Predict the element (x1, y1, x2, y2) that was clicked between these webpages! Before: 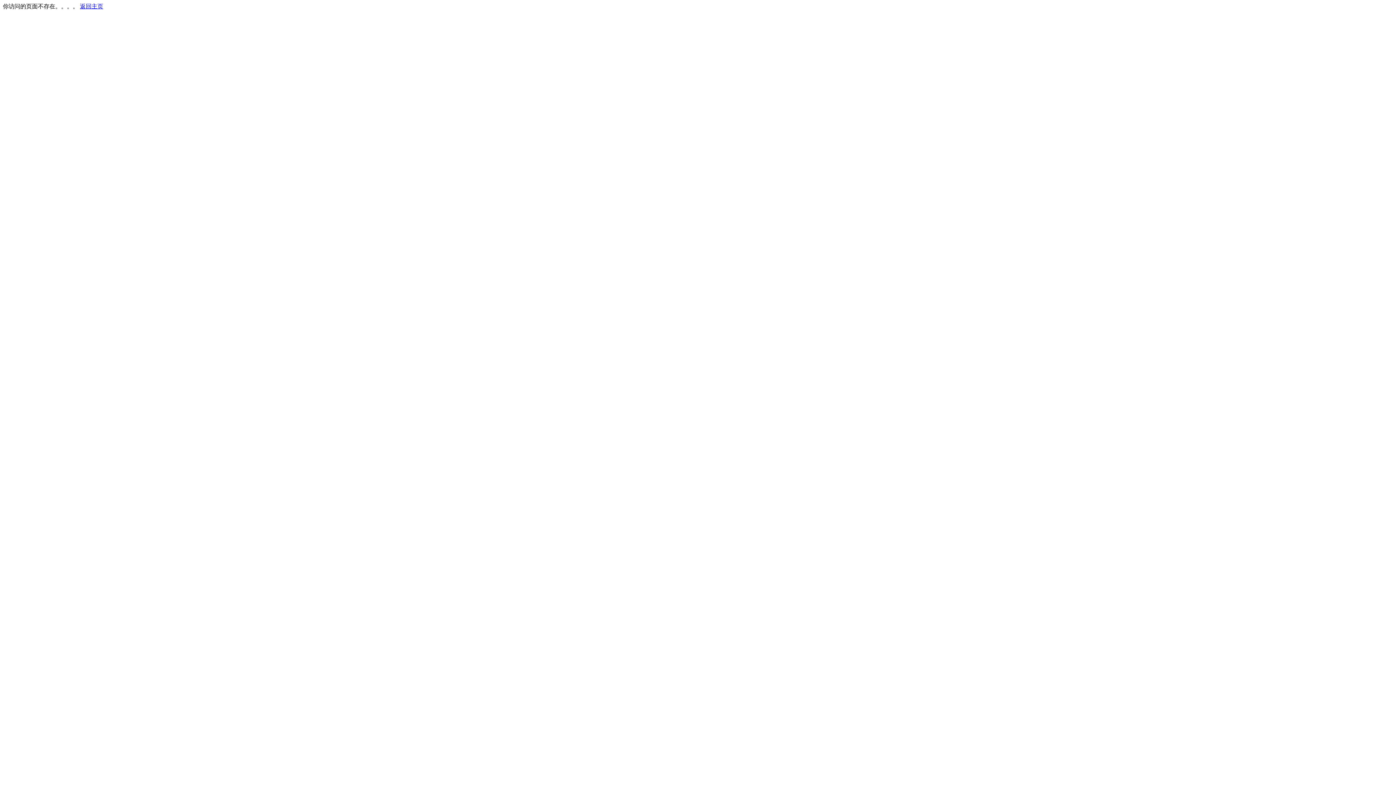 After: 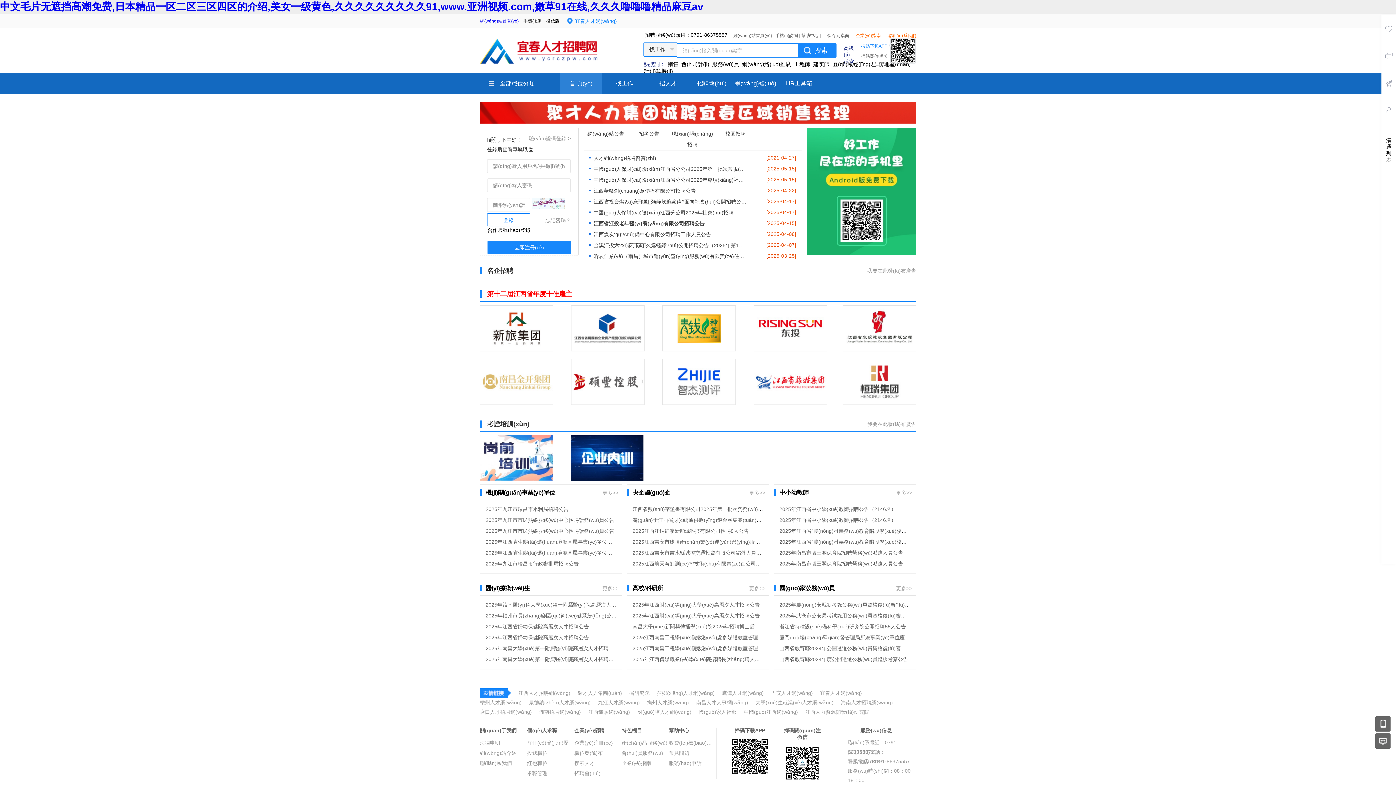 Action: label: 返回主页 bbox: (80, 3, 103, 9)